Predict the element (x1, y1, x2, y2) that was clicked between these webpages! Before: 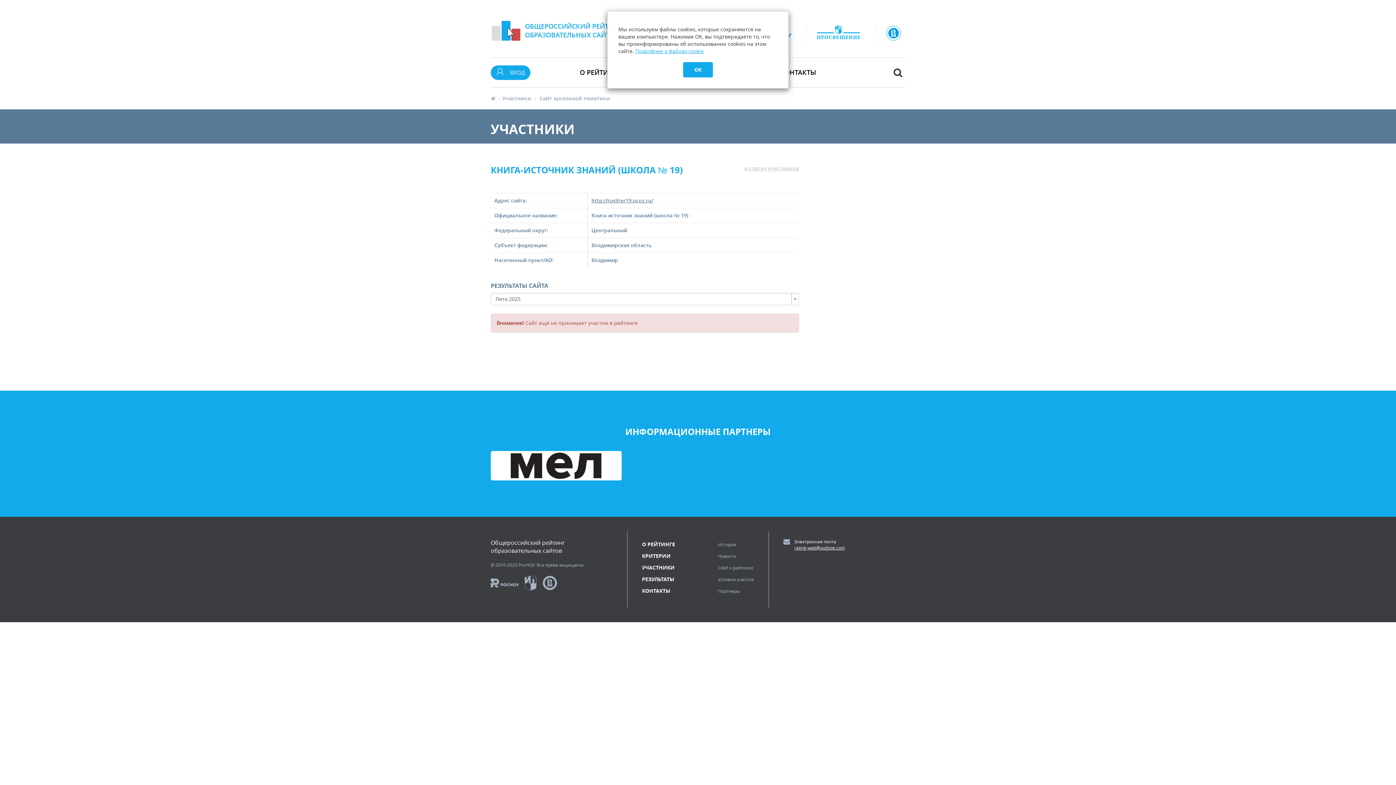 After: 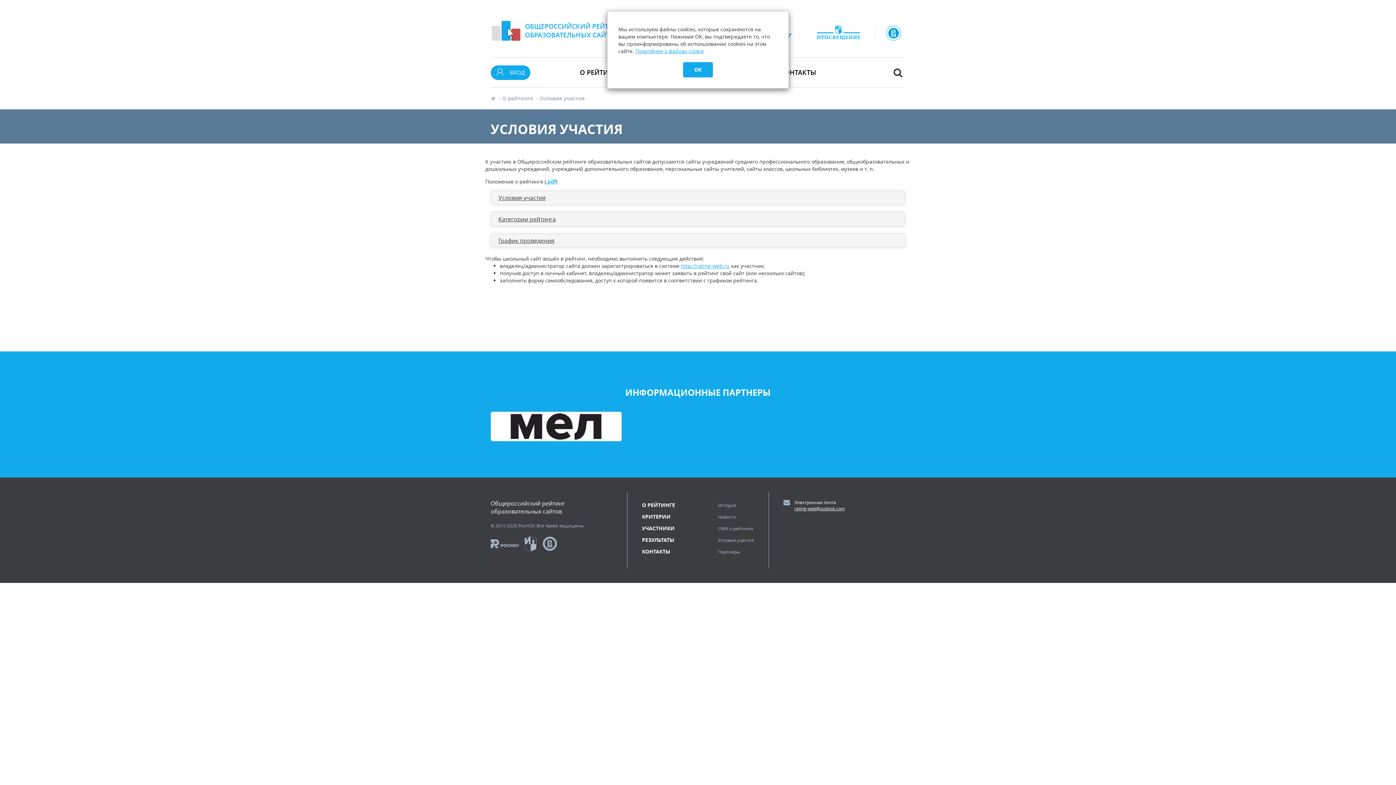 Action: bbox: (718, 576, 754, 582) label: Условия участия